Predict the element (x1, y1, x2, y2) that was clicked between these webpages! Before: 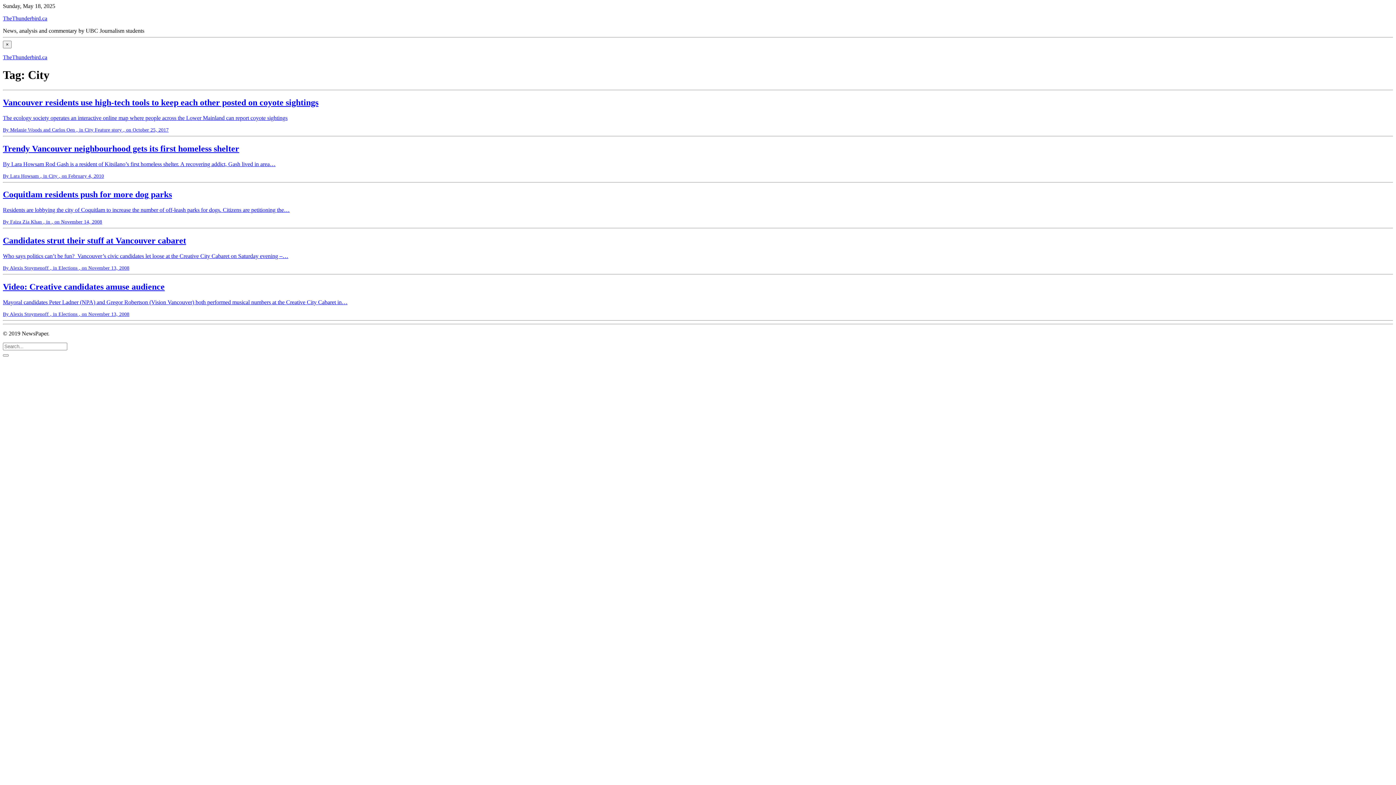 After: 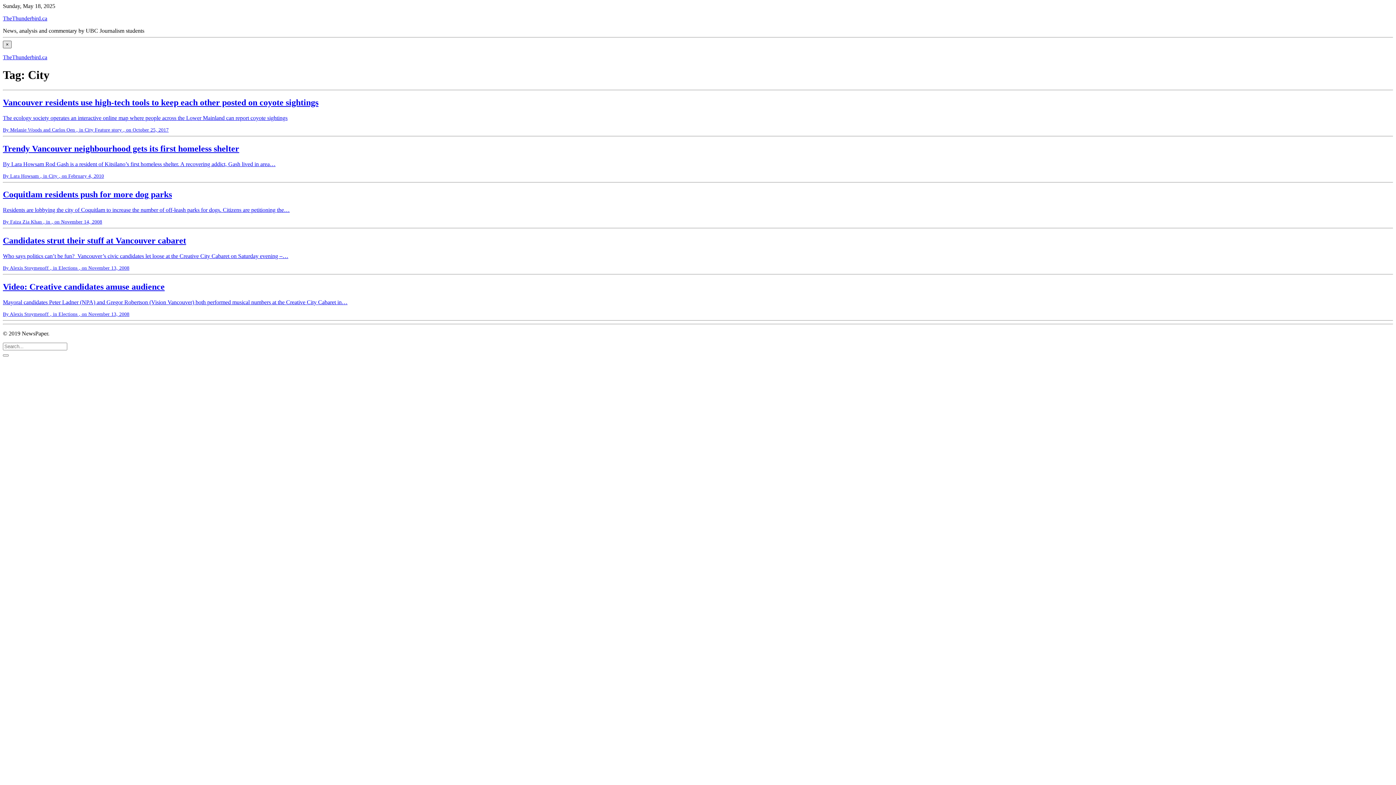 Action: bbox: (2, 40, 11, 48) label: Close